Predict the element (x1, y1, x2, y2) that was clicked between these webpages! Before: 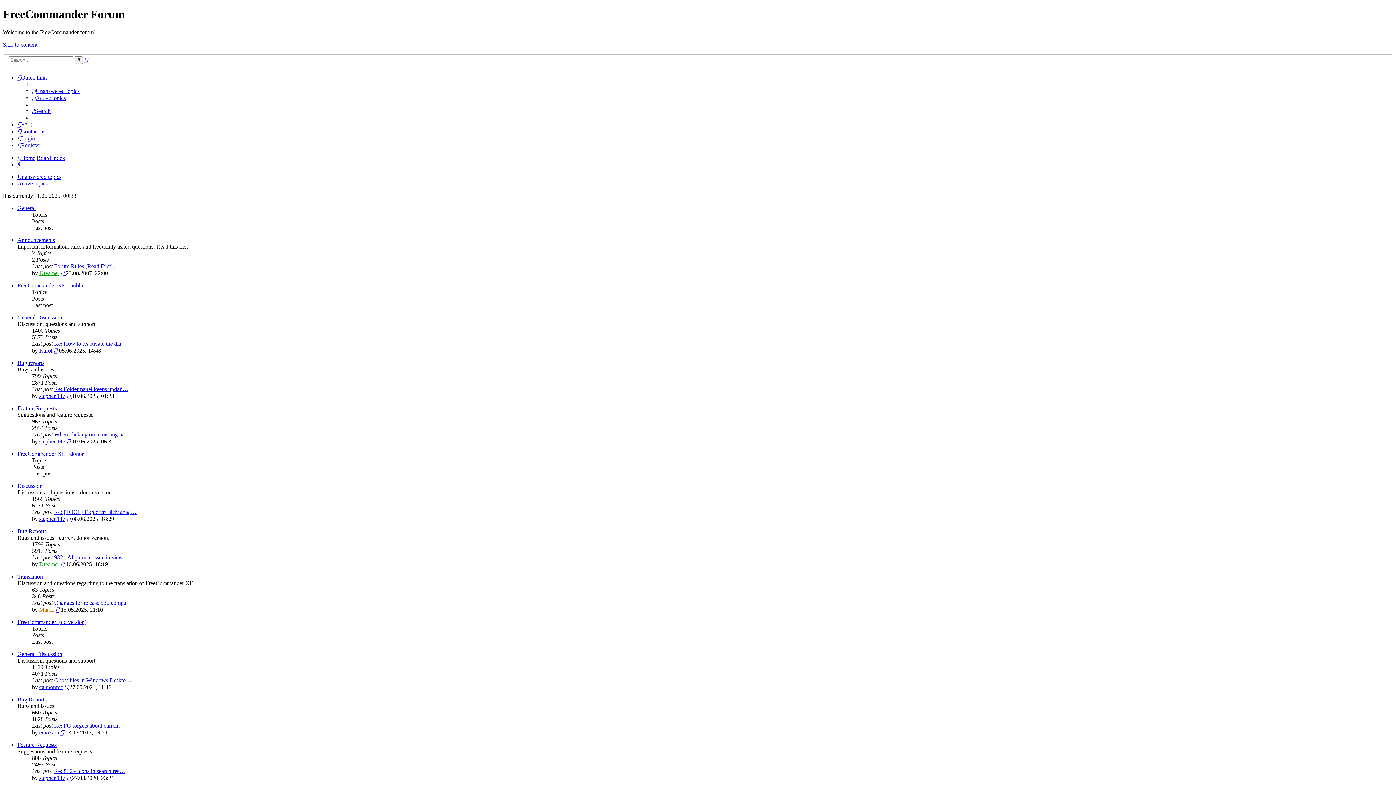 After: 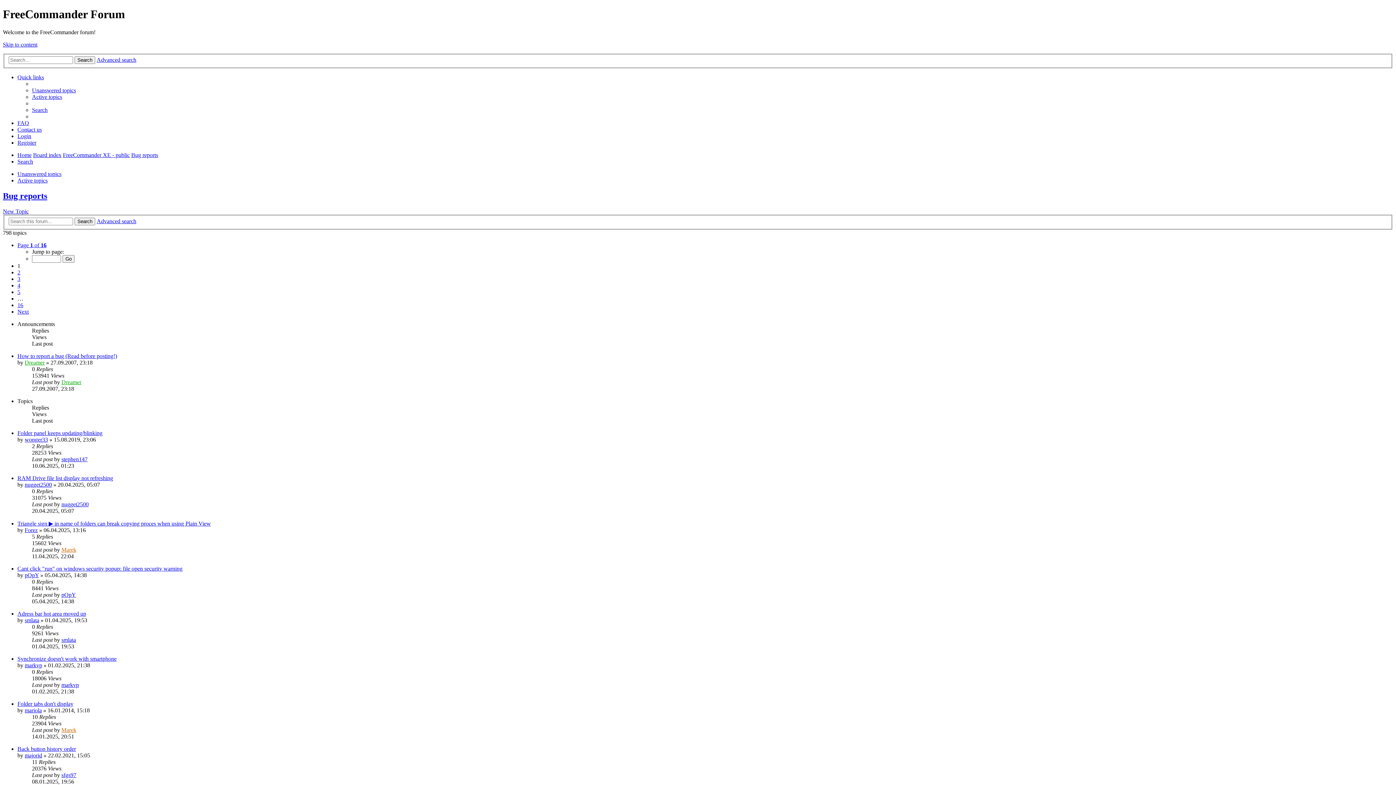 Action: label: Bug reports bbox: (17, 360, 44, 366)